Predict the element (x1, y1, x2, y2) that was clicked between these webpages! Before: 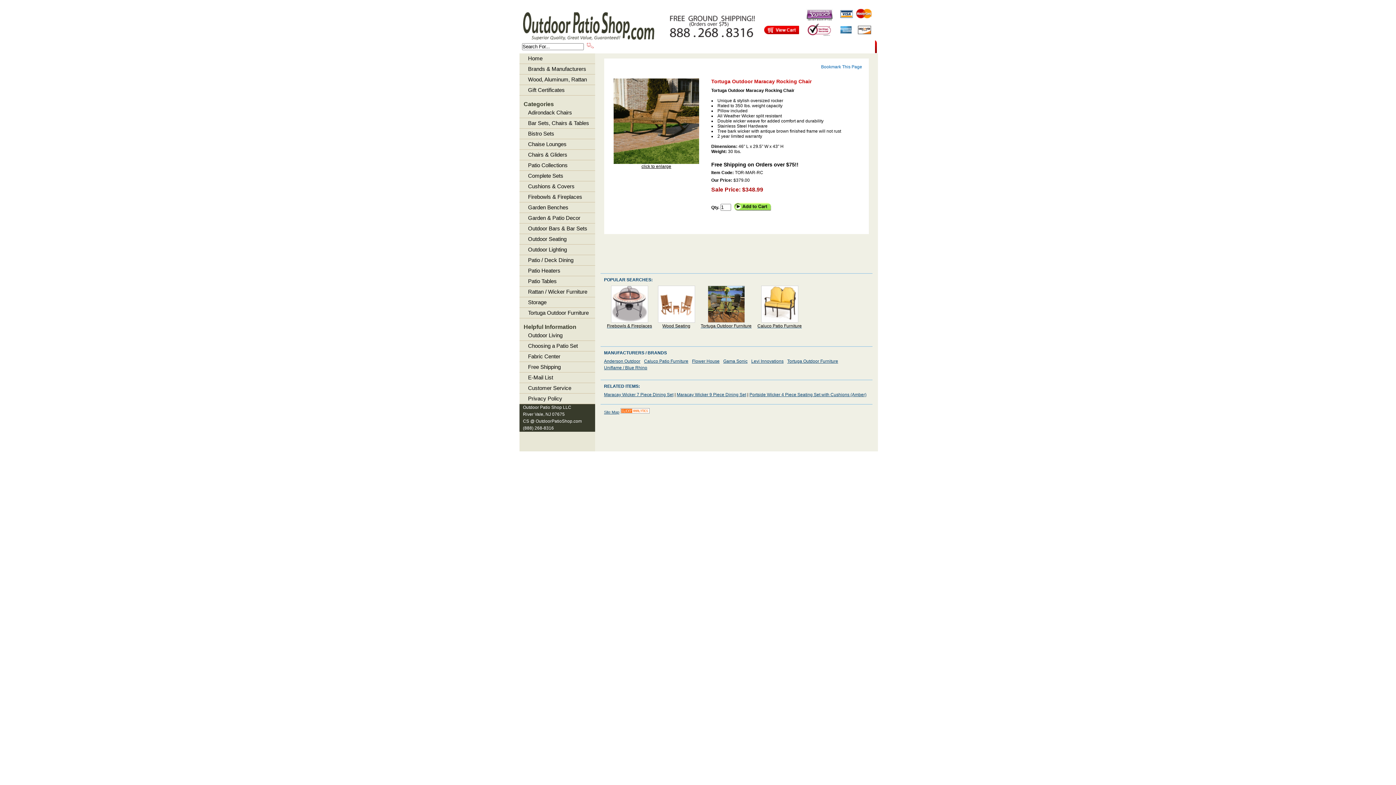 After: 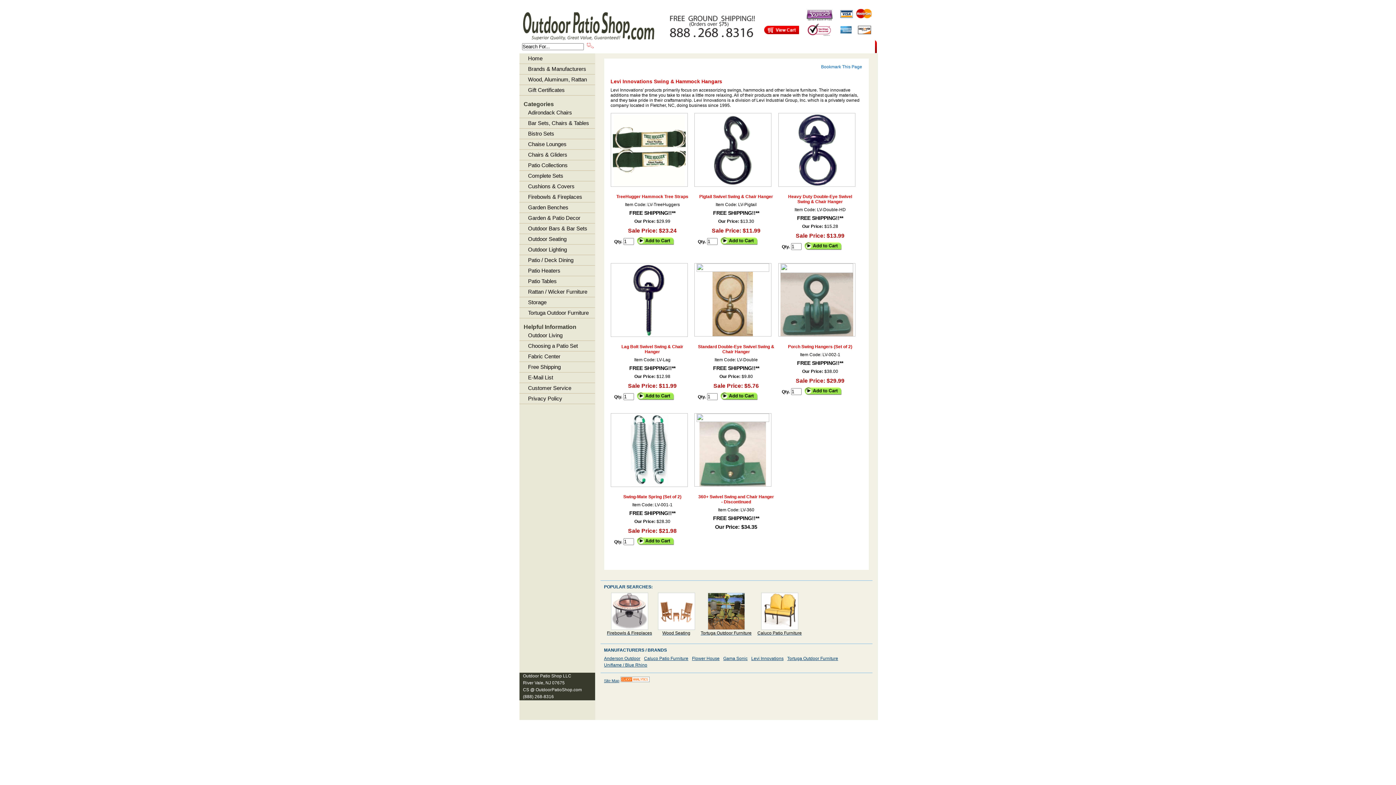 Action: label: Levi Innovations bbox: (751, 358, 783, 364)